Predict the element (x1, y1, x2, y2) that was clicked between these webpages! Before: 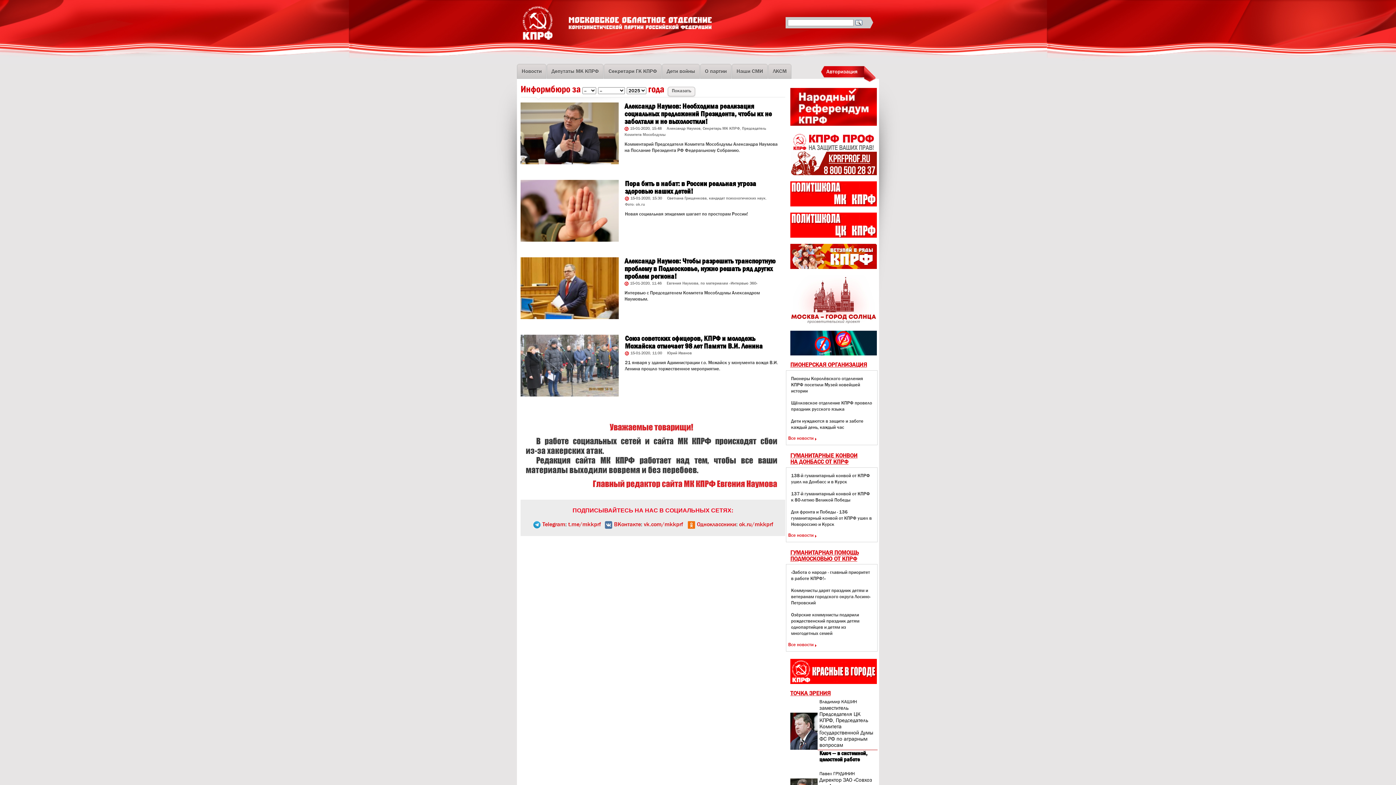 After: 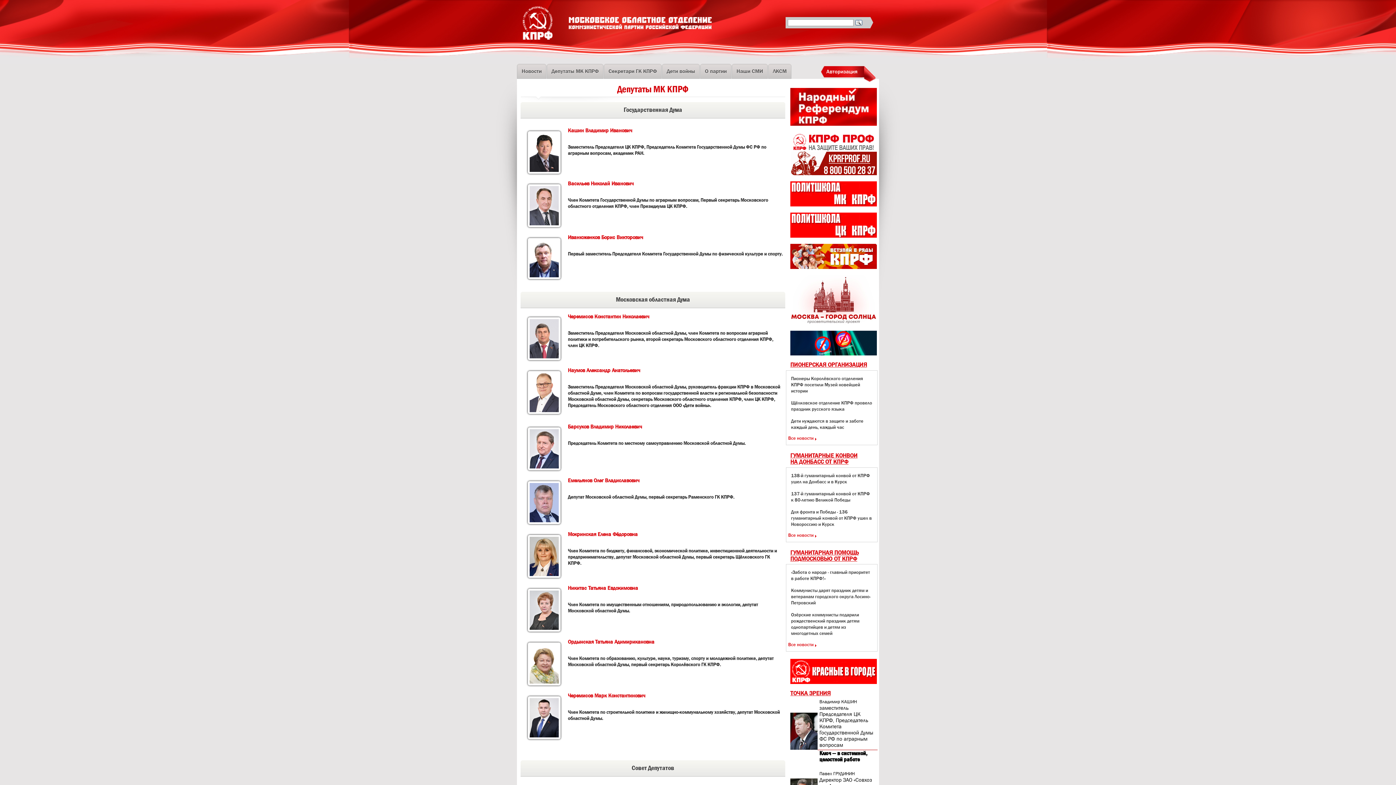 Action: bbox: (546, 63, 603, 78) label: Депутаты МК КПРФ